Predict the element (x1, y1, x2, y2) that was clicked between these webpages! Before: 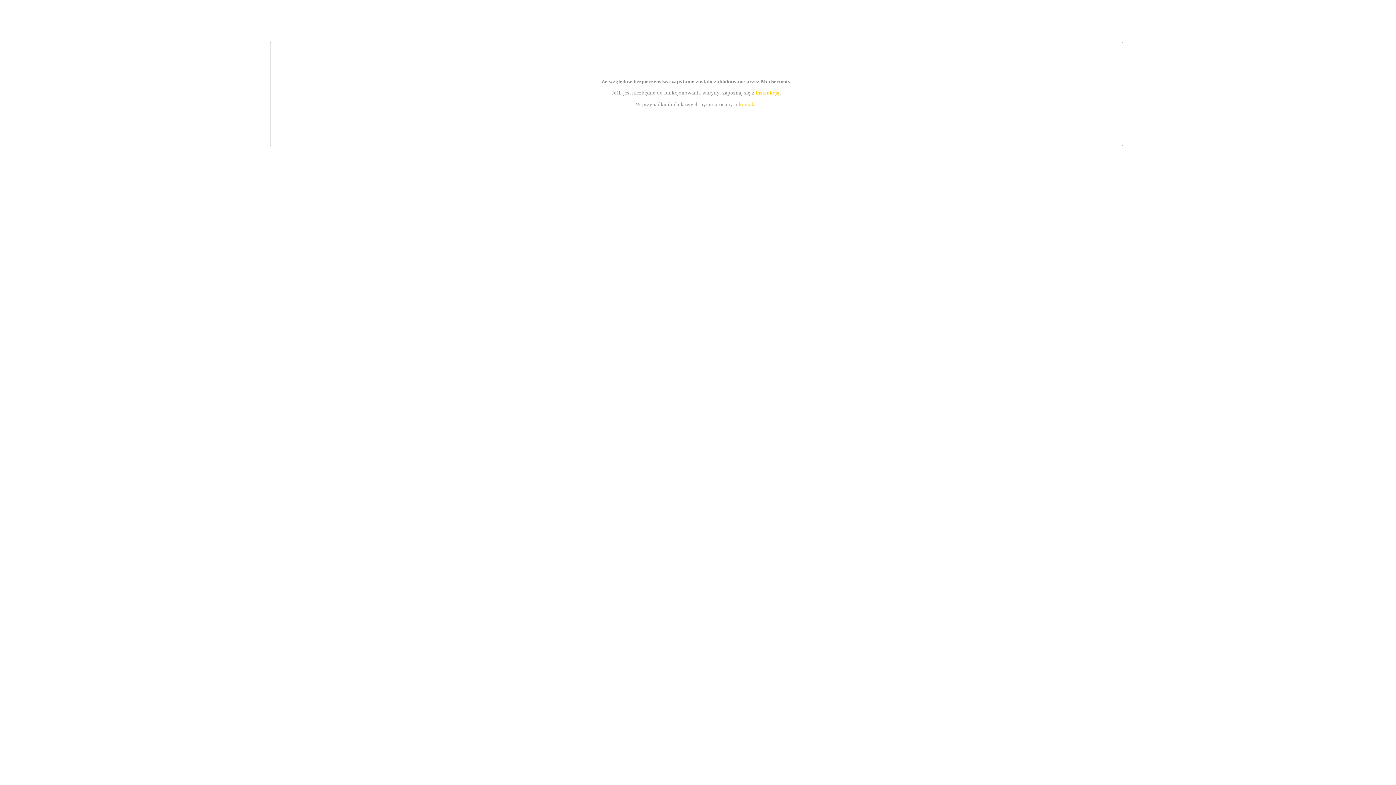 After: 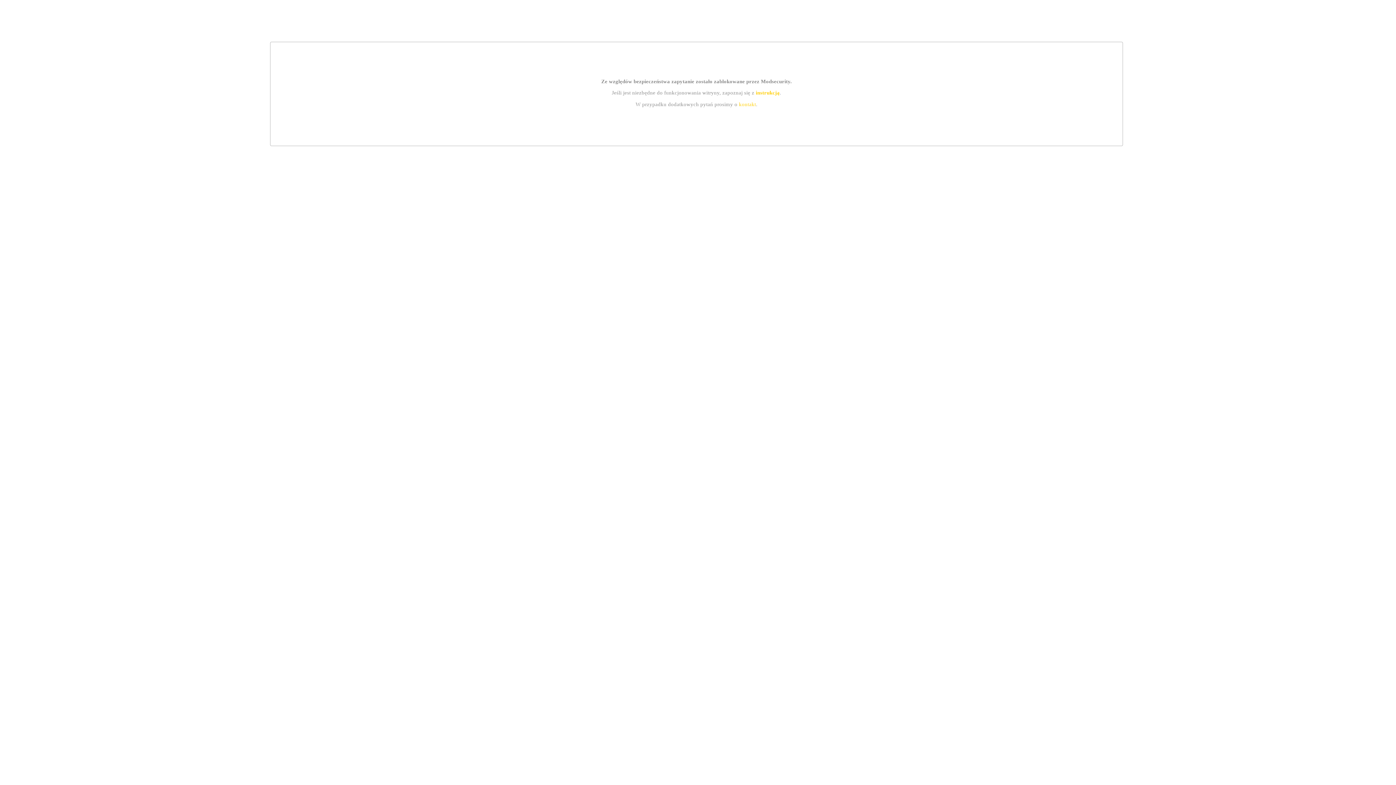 Action: label: kontakt bbox: (739, 101, 756, 107)